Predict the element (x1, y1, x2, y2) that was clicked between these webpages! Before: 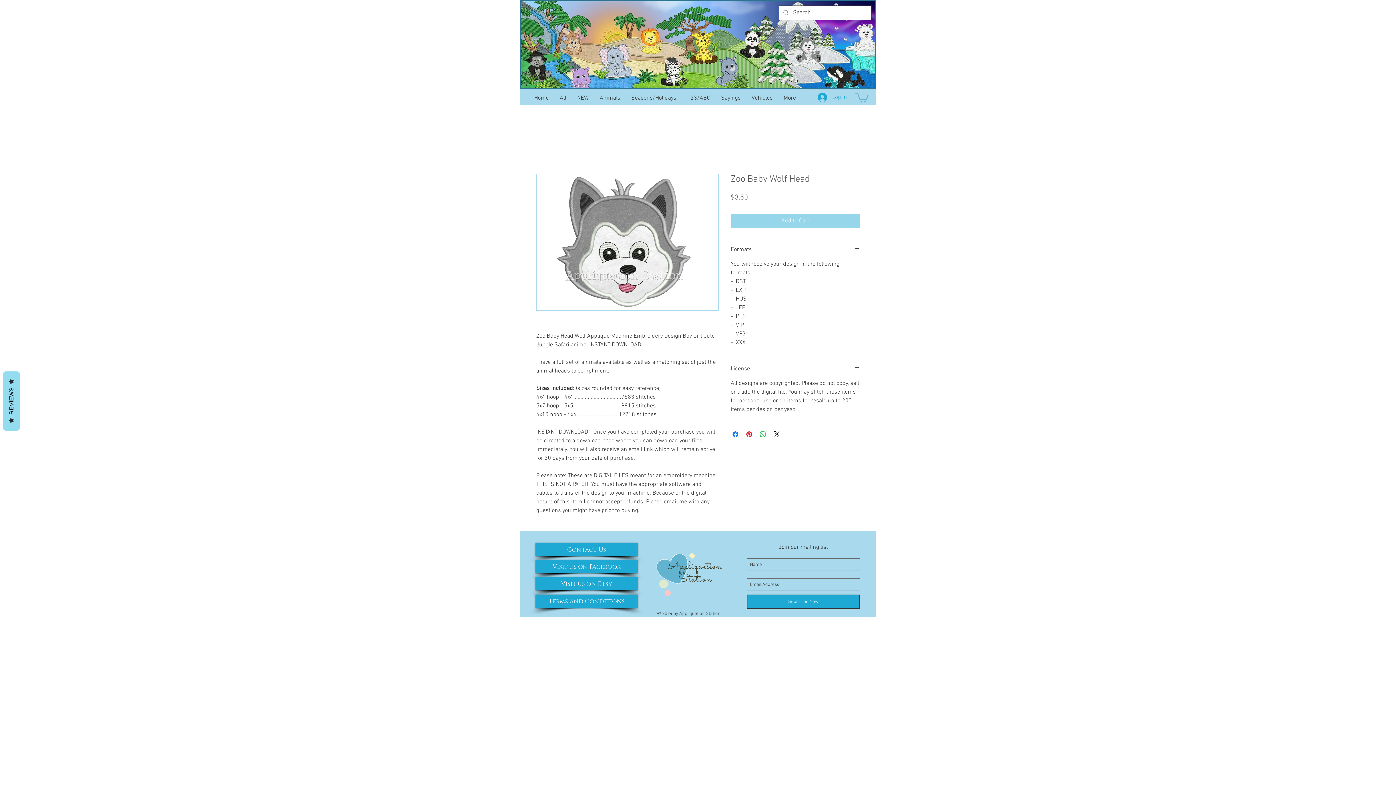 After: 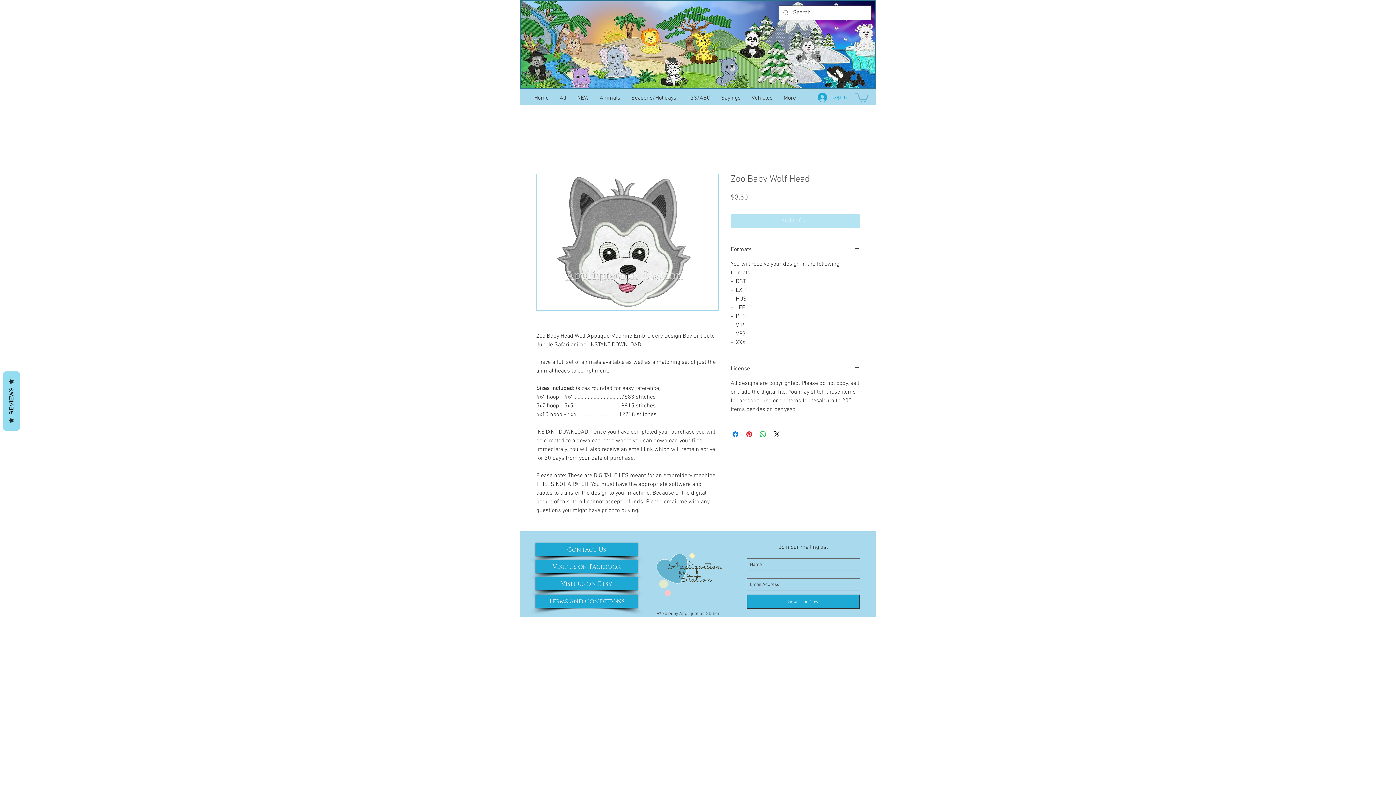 Action: label: Add to Cart bbox: (730, 213, 860, 228)